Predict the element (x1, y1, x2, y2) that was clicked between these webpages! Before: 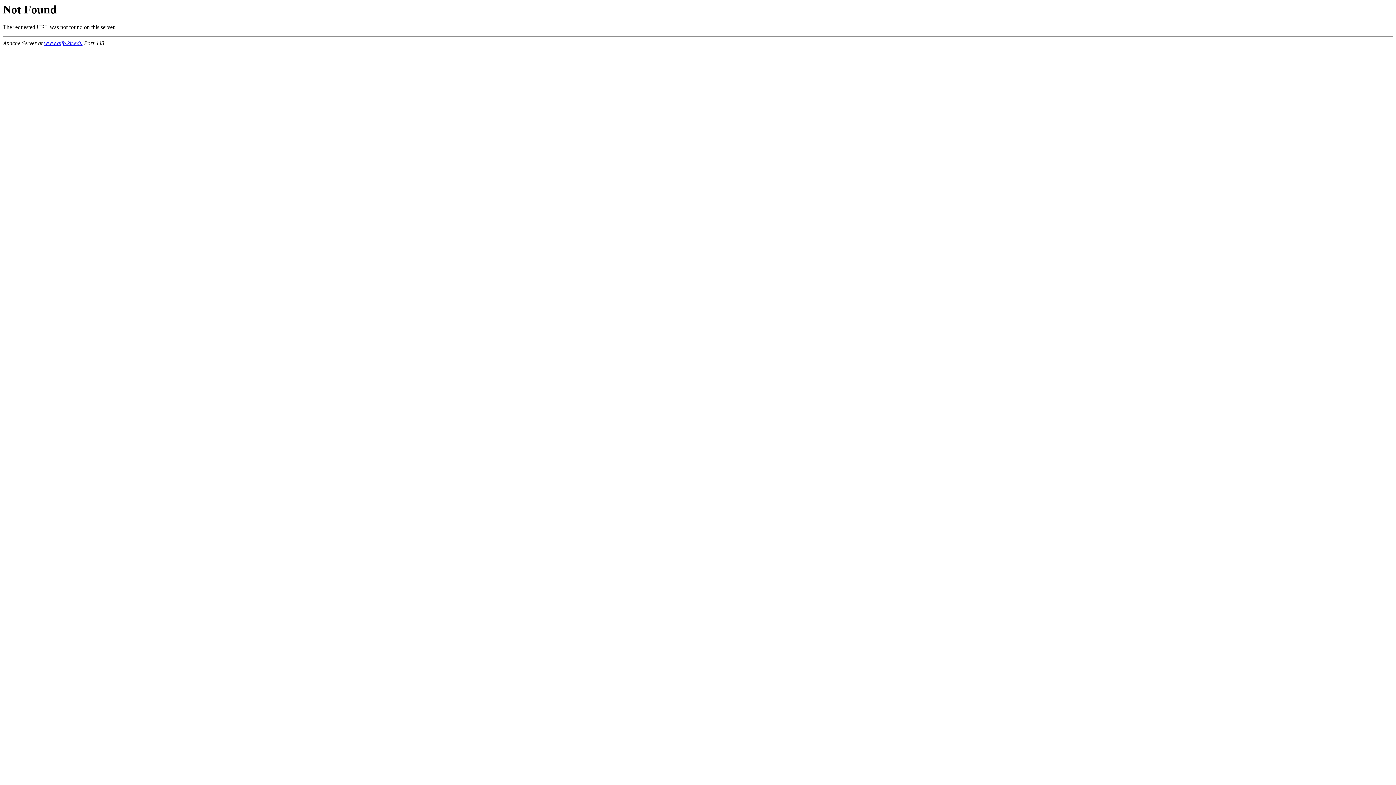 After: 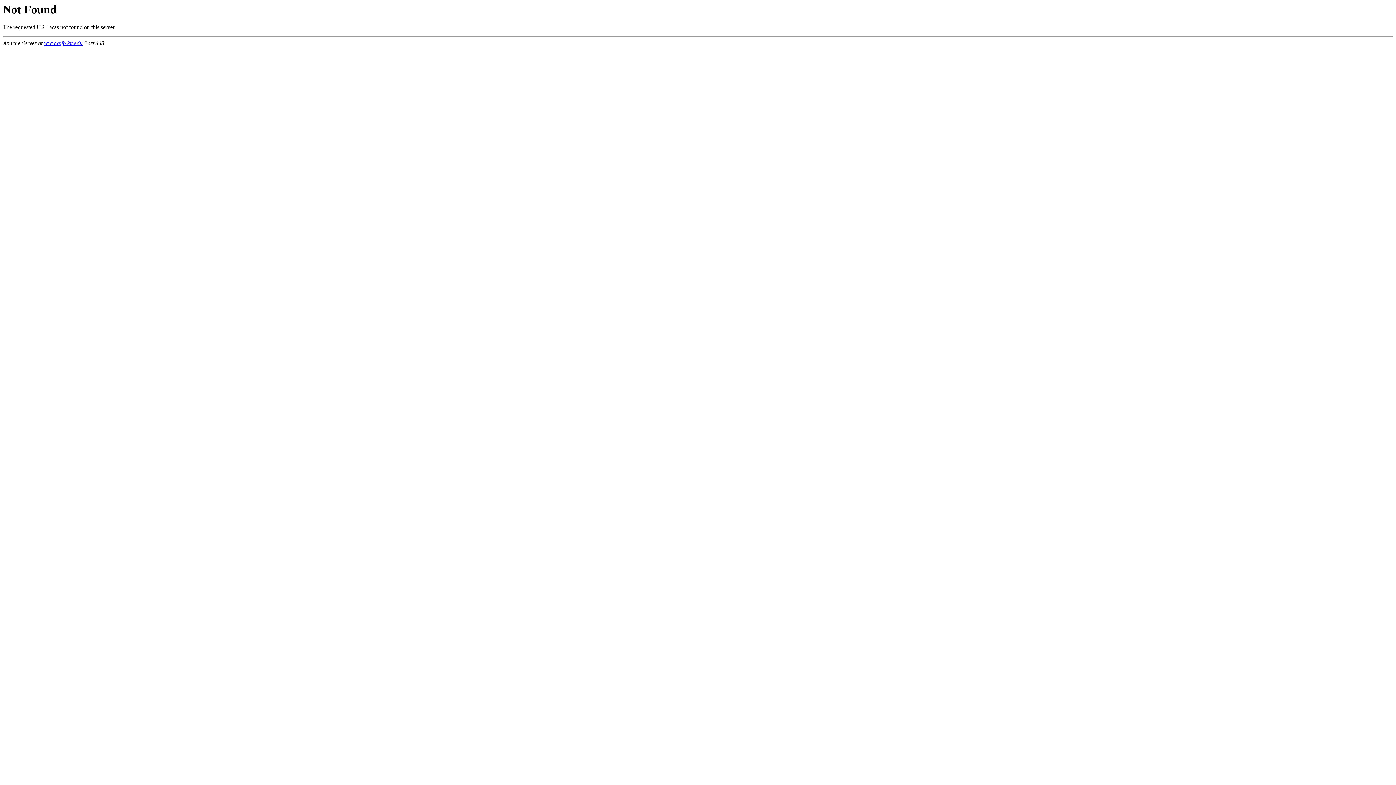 Action: bbox: (44, 40, 82, 46) label: www.aifb.kit.edu